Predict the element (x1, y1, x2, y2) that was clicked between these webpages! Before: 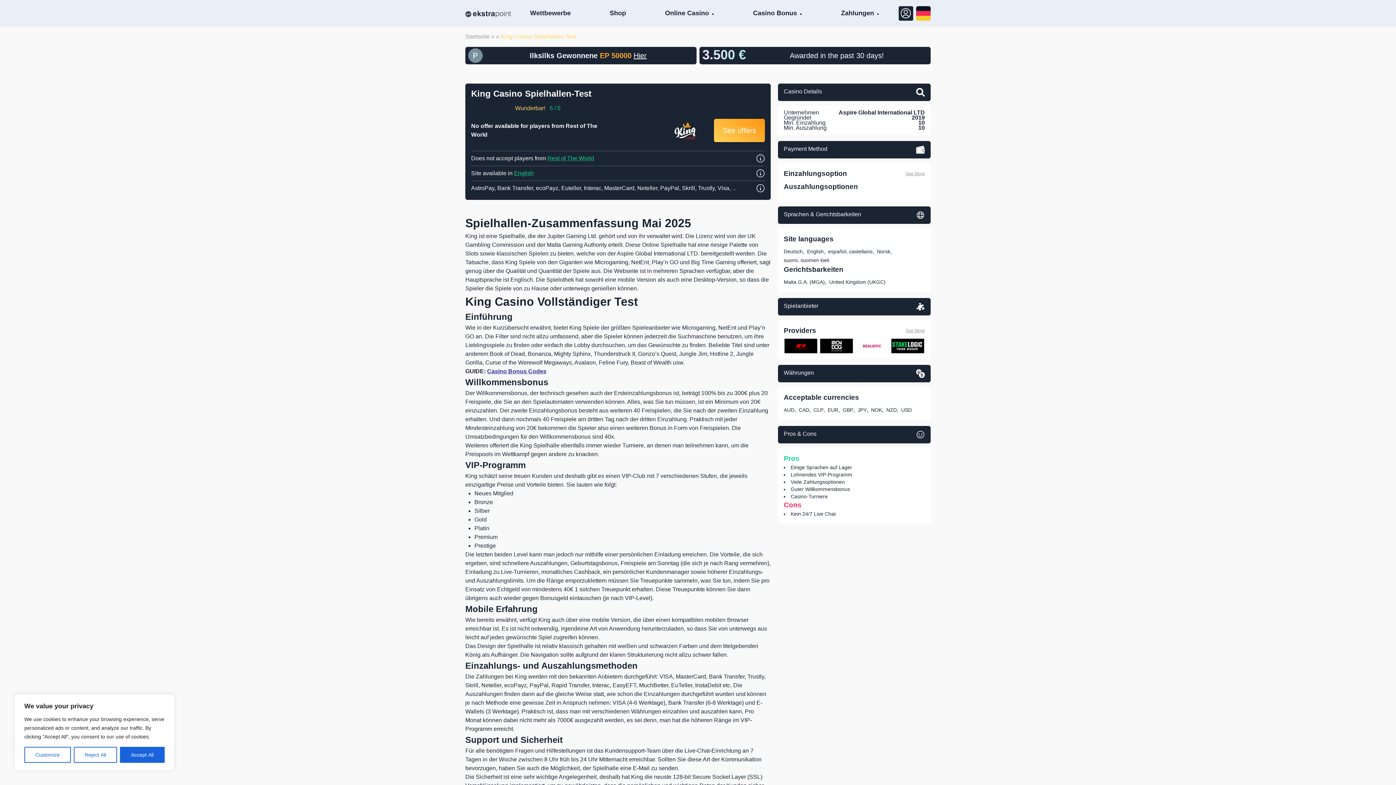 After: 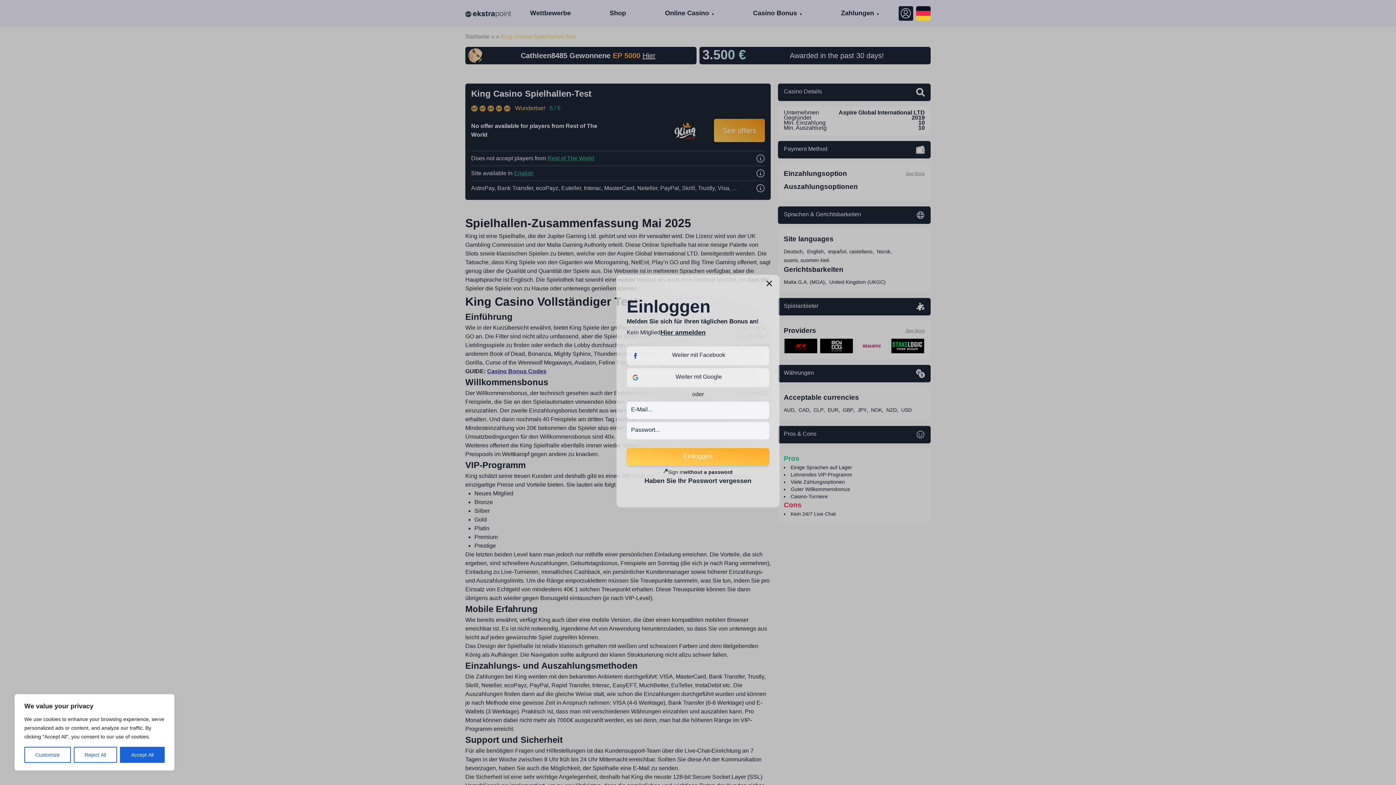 Action: bbox: (898, 6, 913, 20)